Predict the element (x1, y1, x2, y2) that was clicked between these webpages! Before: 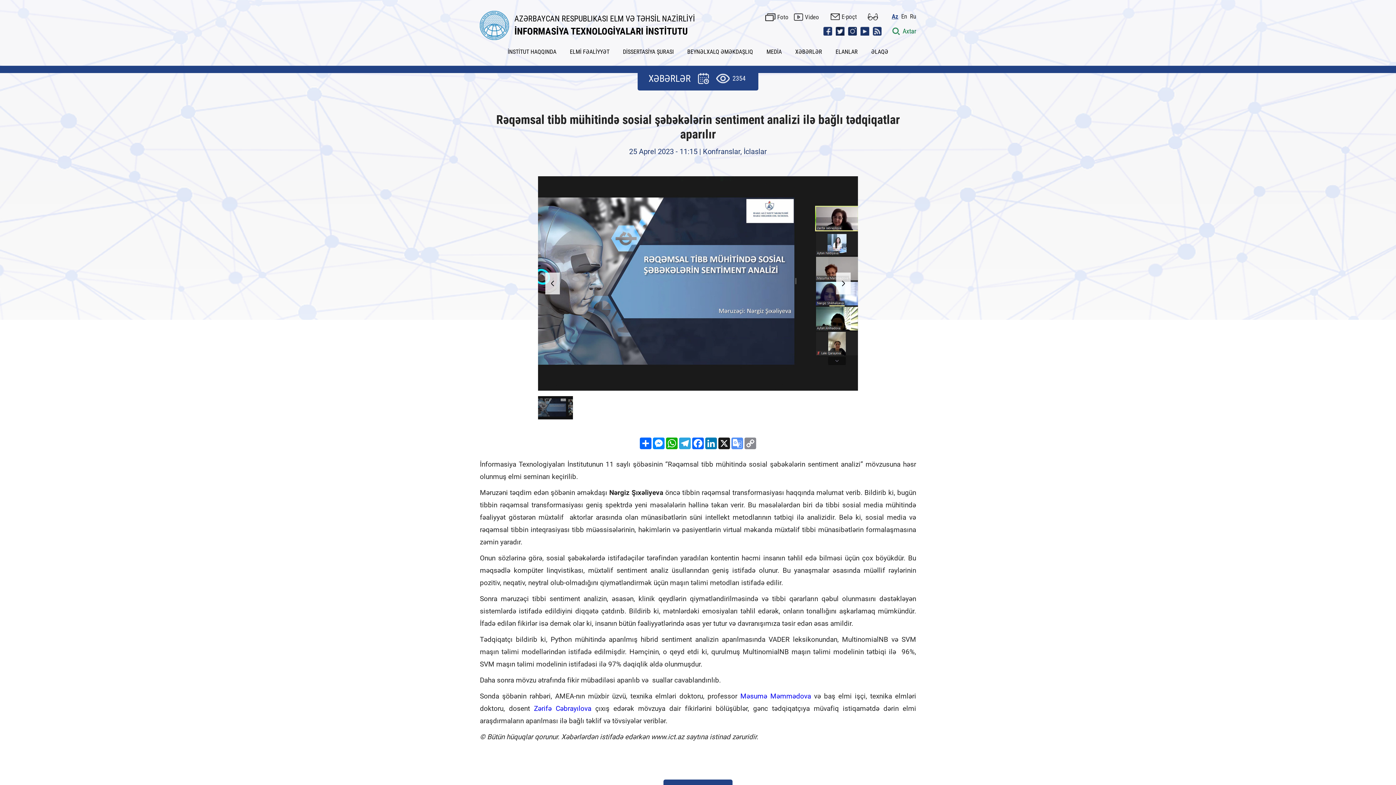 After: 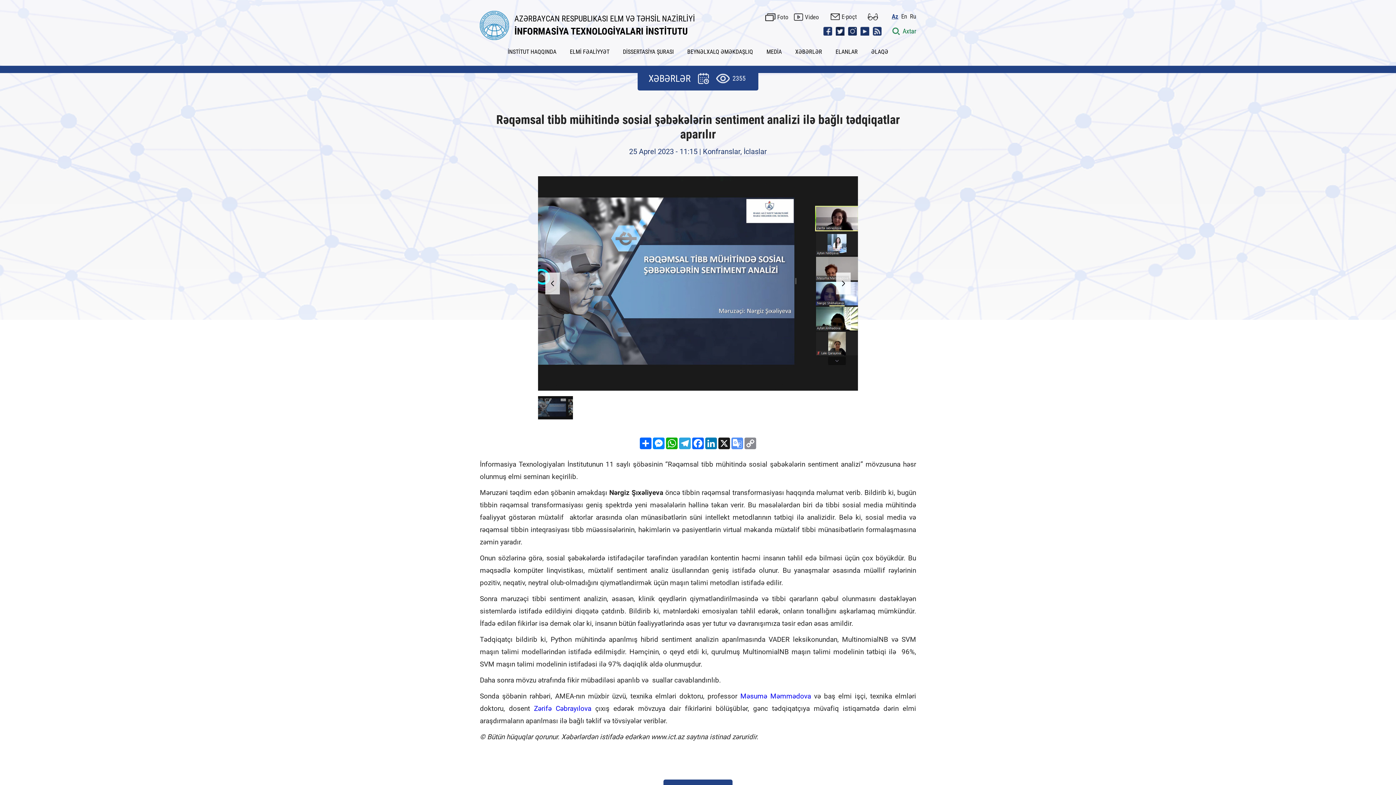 Action: bbox: (507, 47, 556, 56) label: İNSTİTUT HAQQINDA